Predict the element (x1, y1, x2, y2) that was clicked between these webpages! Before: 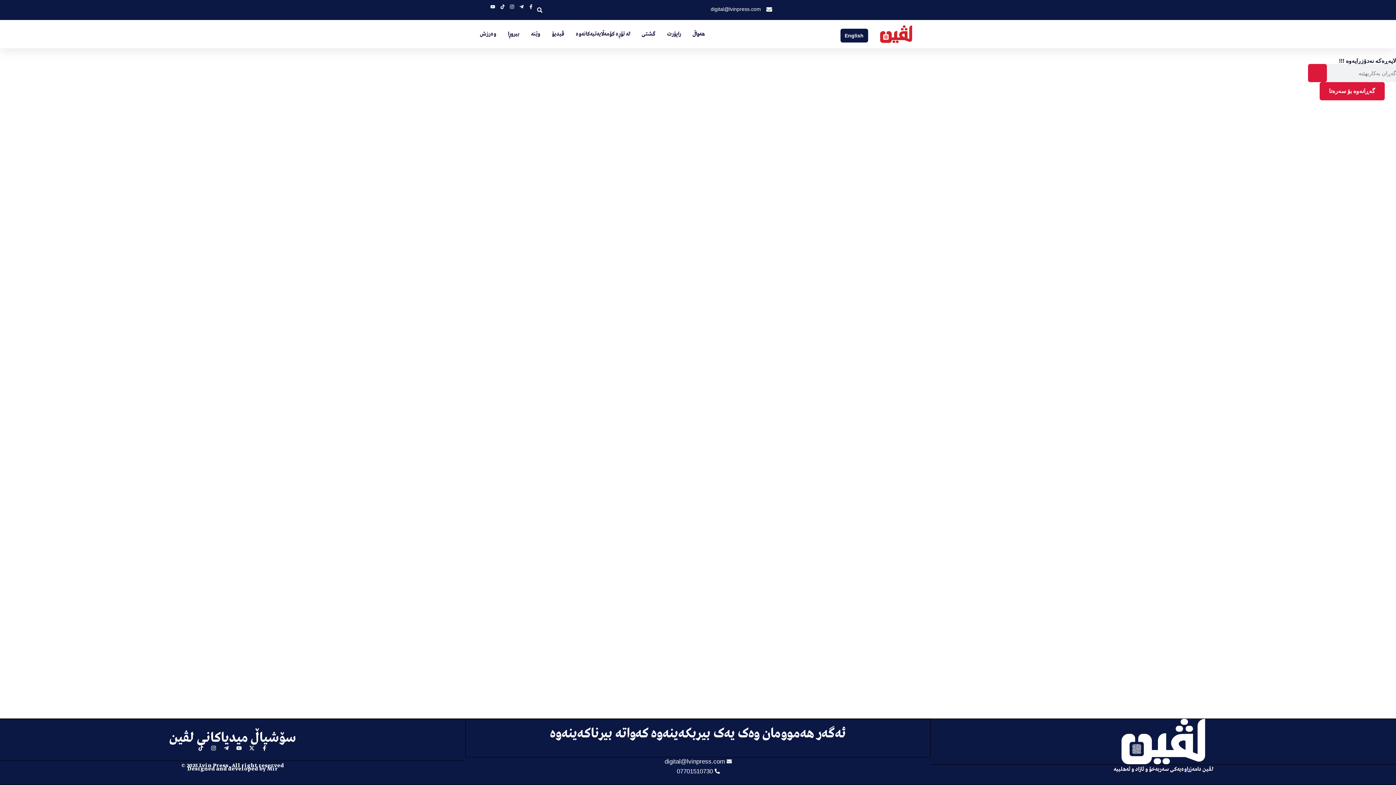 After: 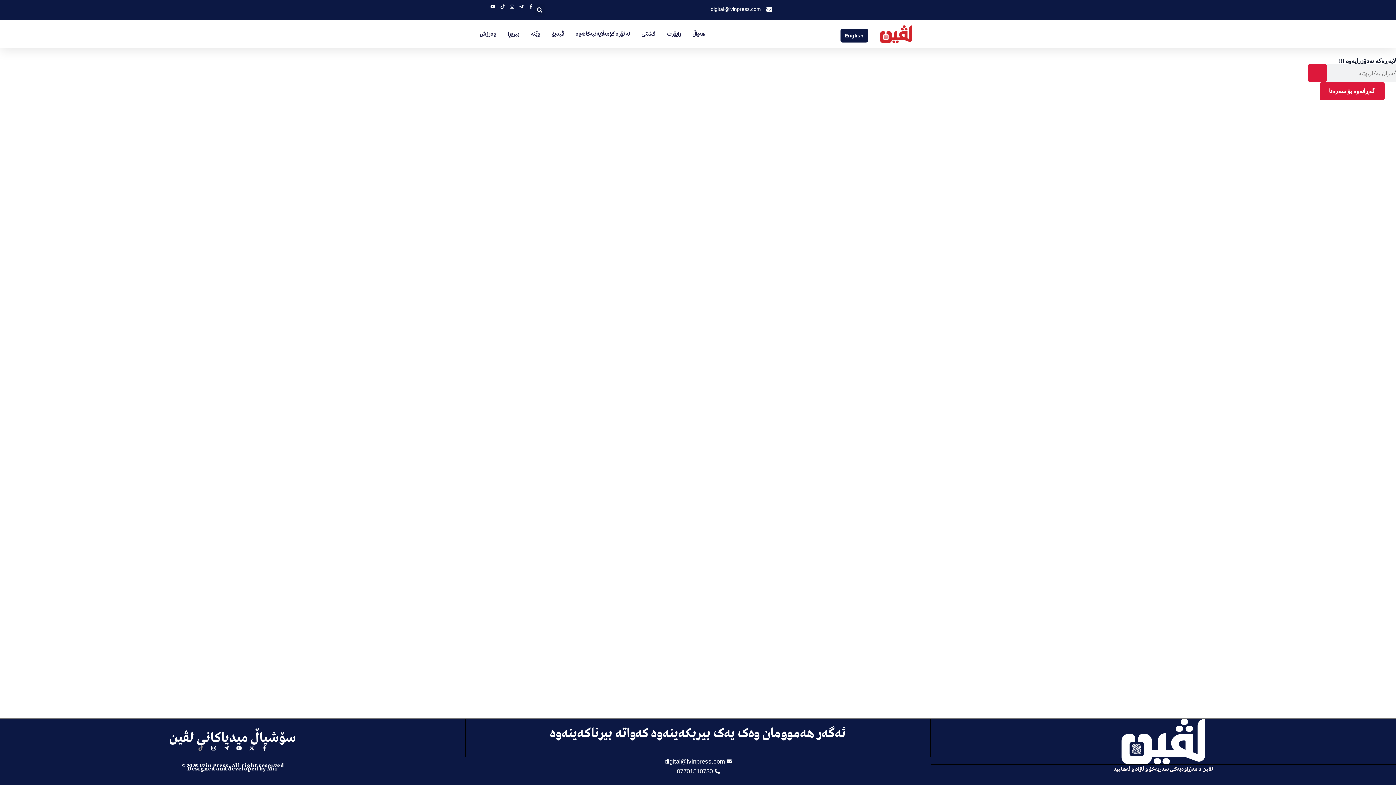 Action: bbox: (198, 745, 203, 751) label: Tiktok